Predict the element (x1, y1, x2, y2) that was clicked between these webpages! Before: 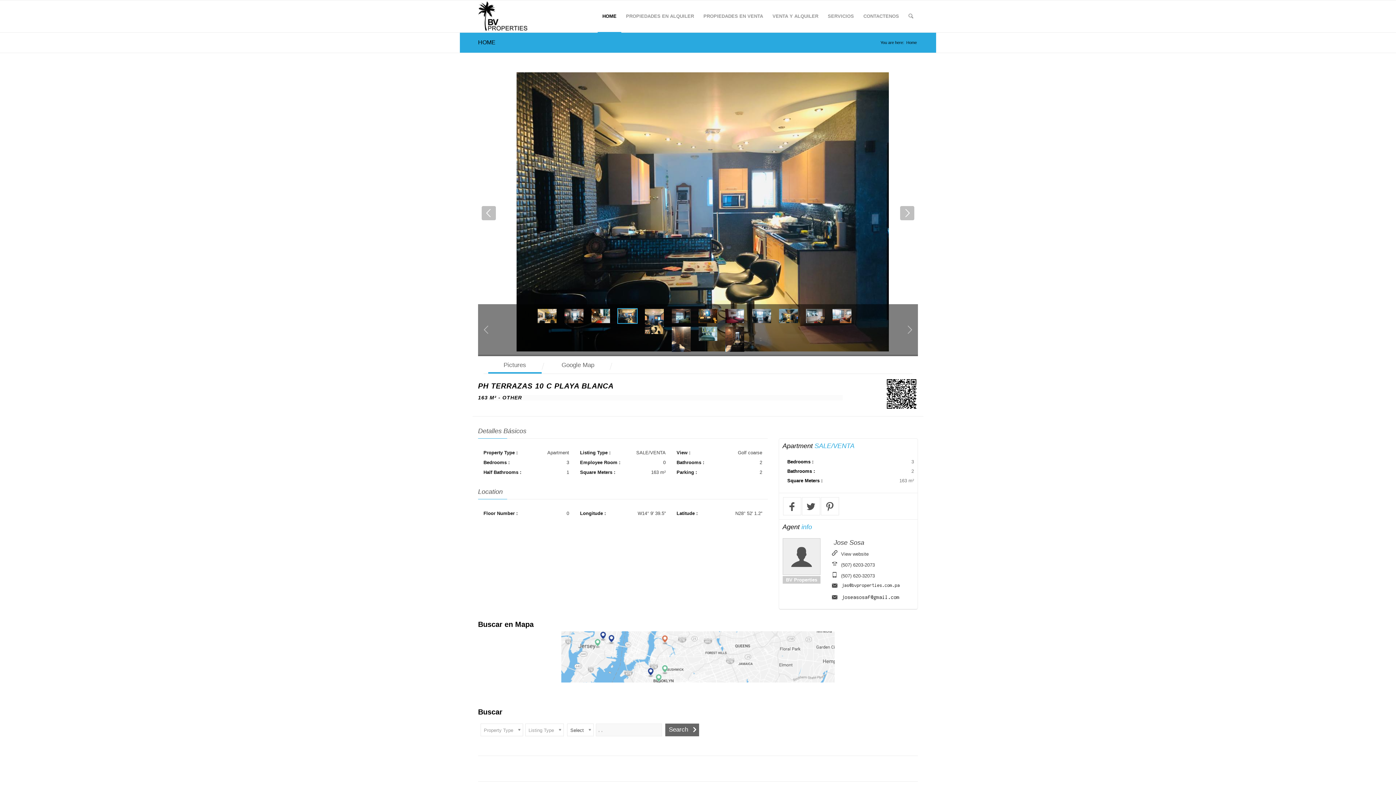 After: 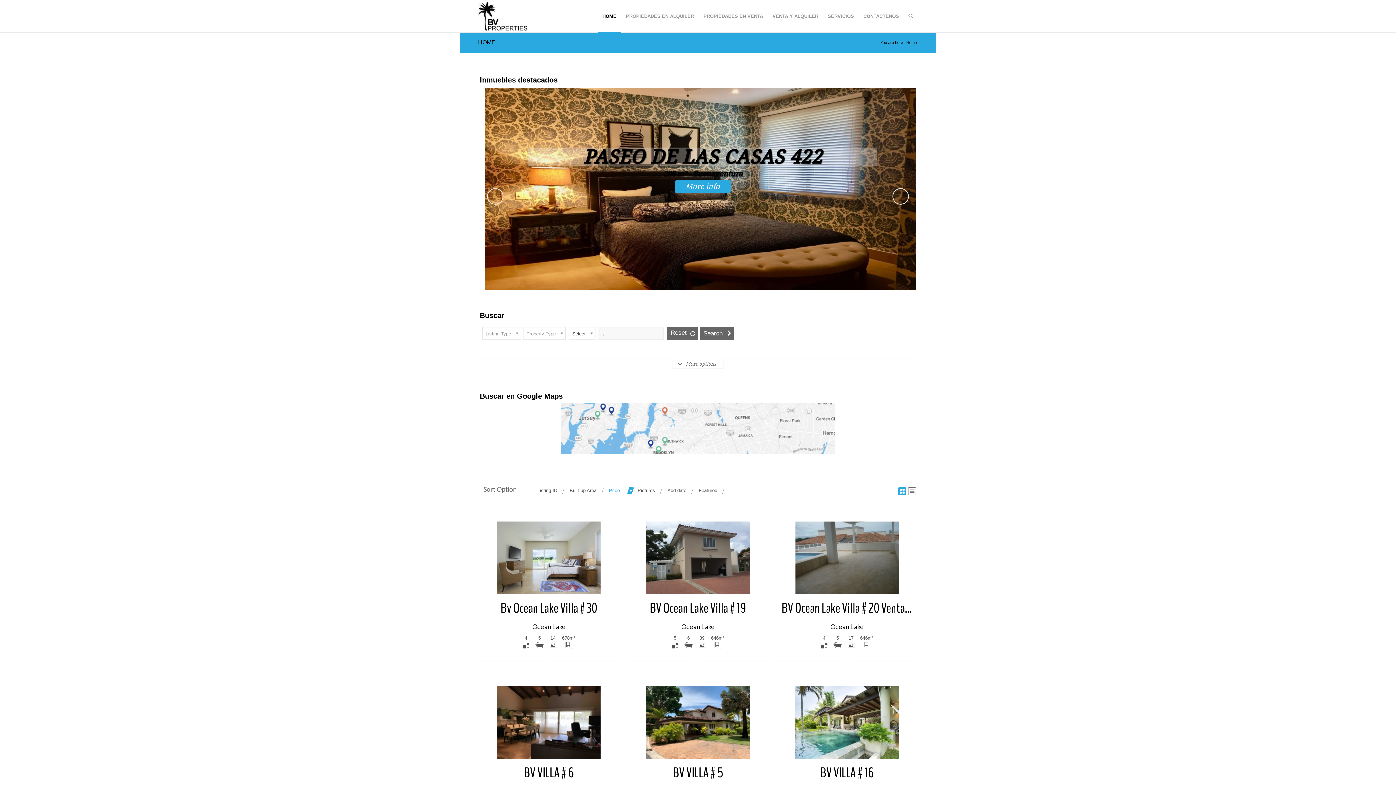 Action: label: HOME bbox: (597, 0, 621, 32)